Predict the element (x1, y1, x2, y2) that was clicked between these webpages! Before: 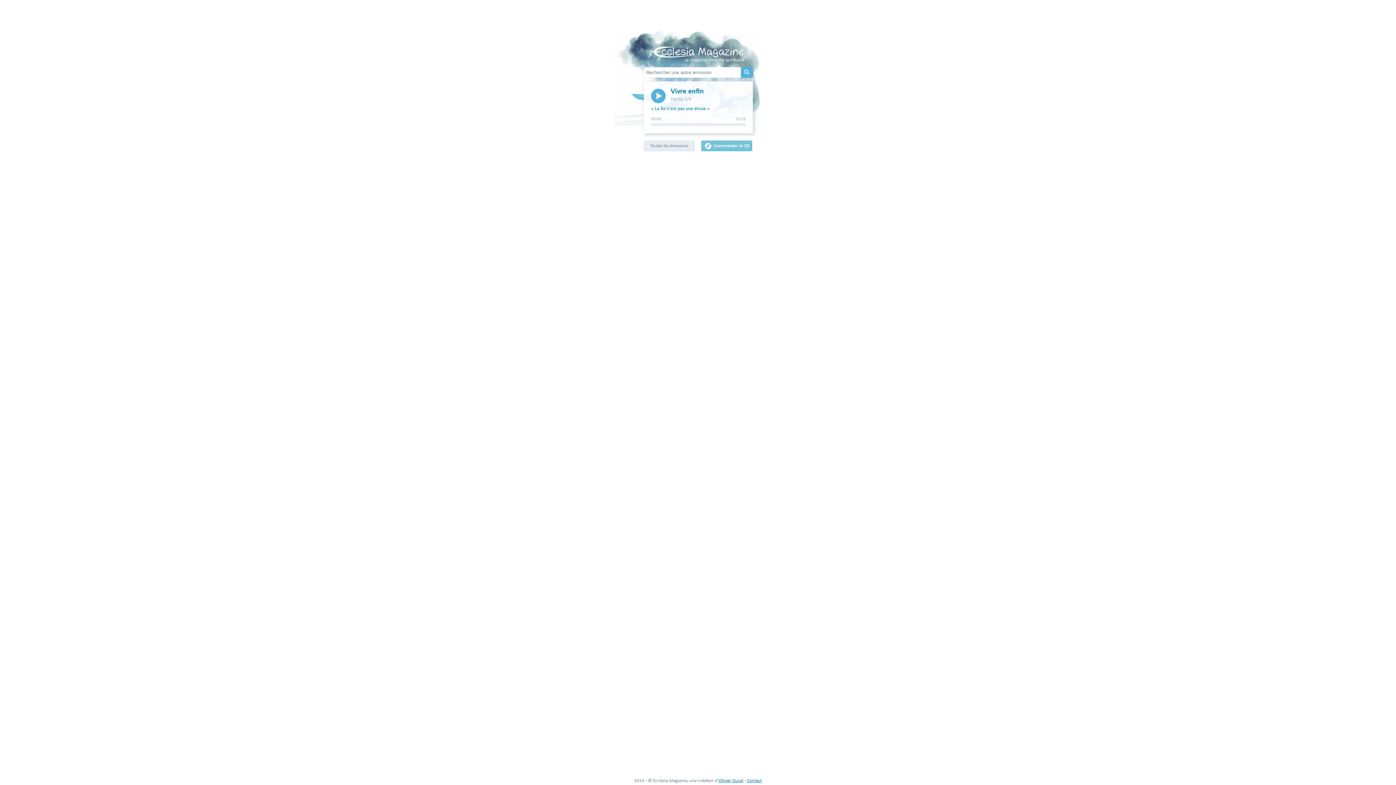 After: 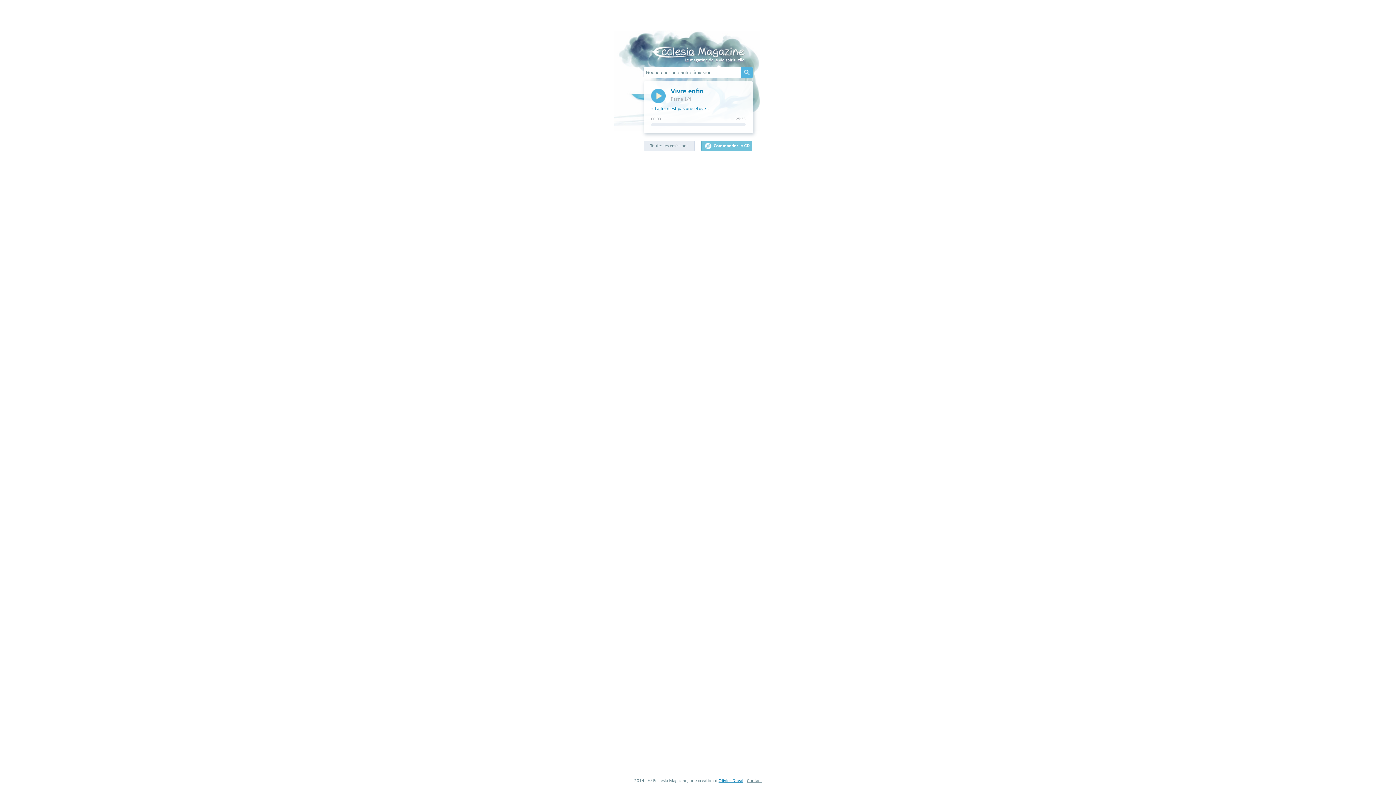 Action: label: Contact bbox: (747, 778, 762, 783)